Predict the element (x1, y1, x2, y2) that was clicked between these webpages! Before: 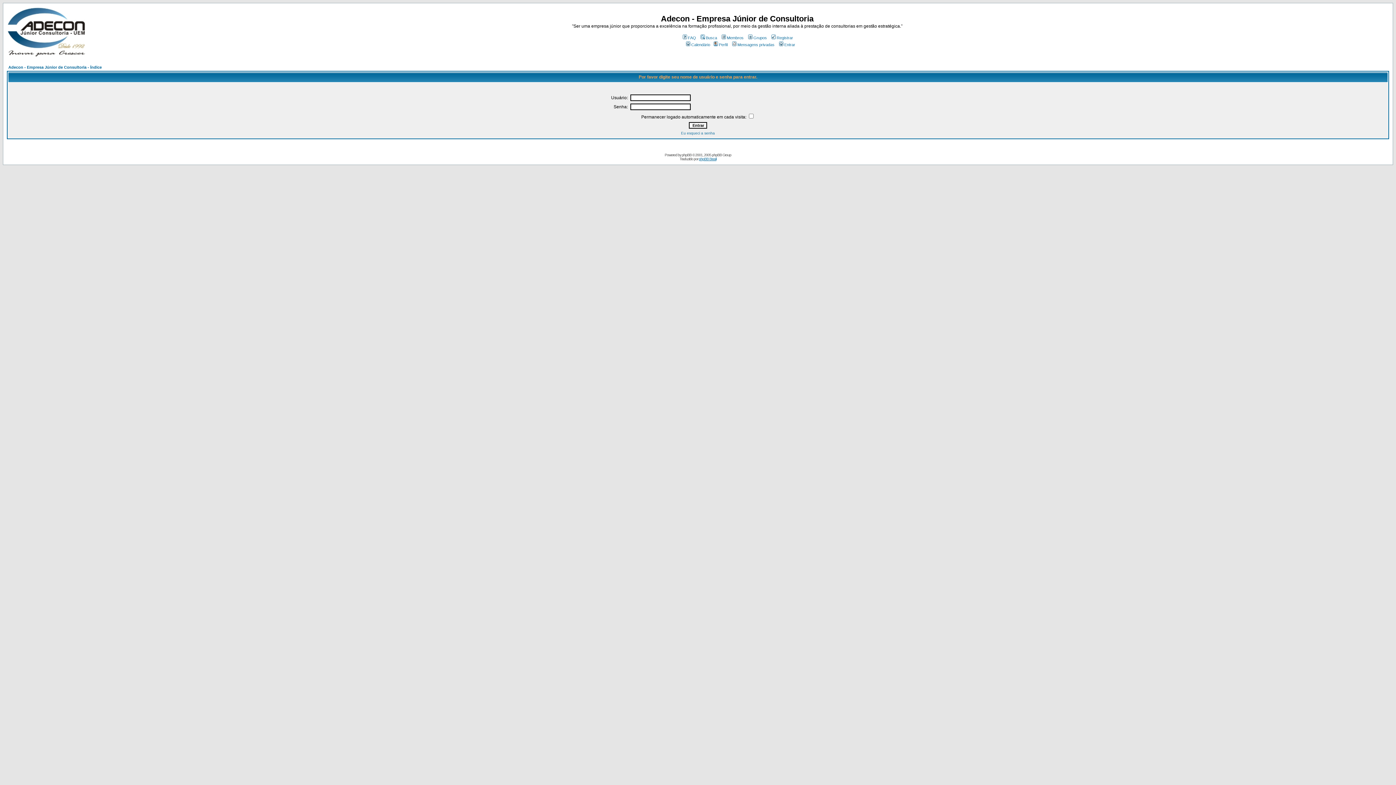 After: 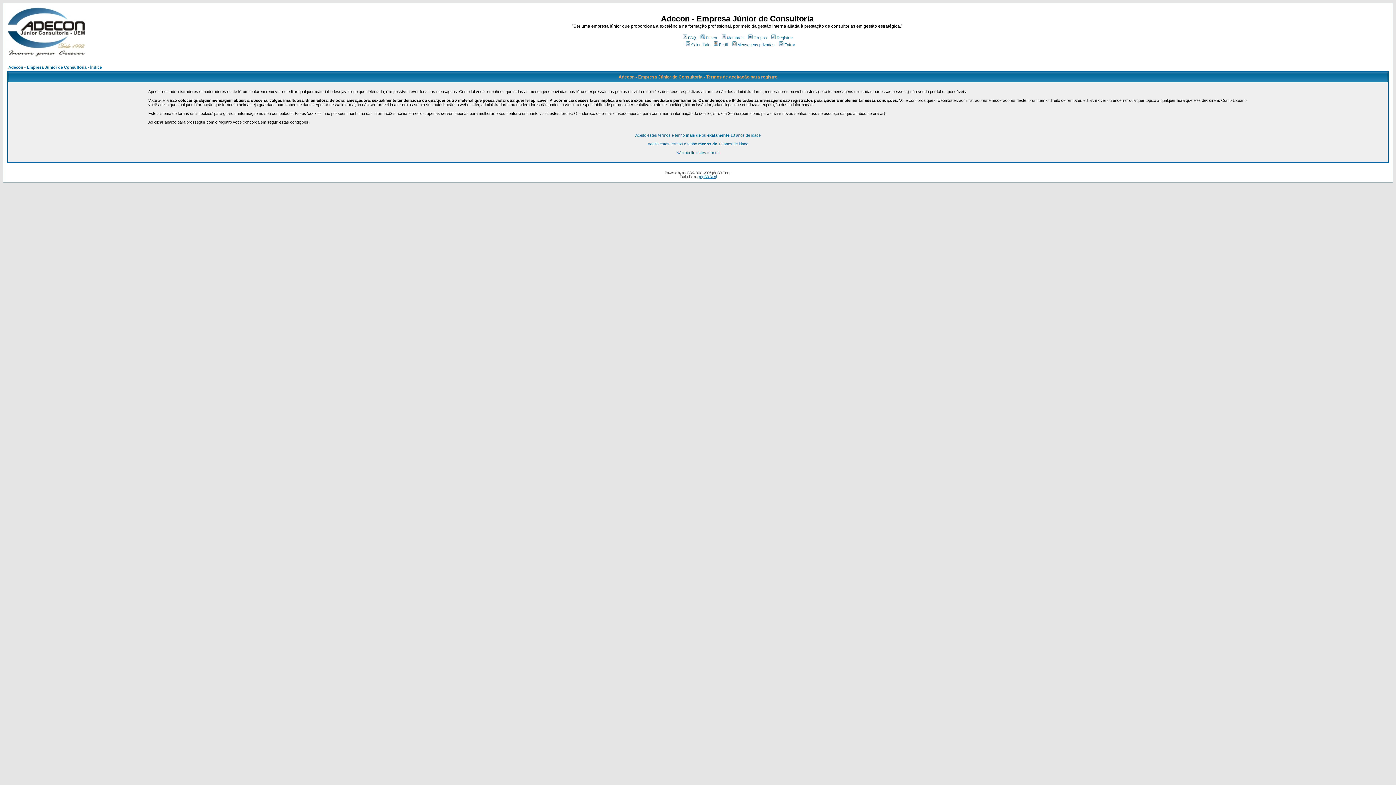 Action: label: Registrar bbox: (770, 35, 793, 40)